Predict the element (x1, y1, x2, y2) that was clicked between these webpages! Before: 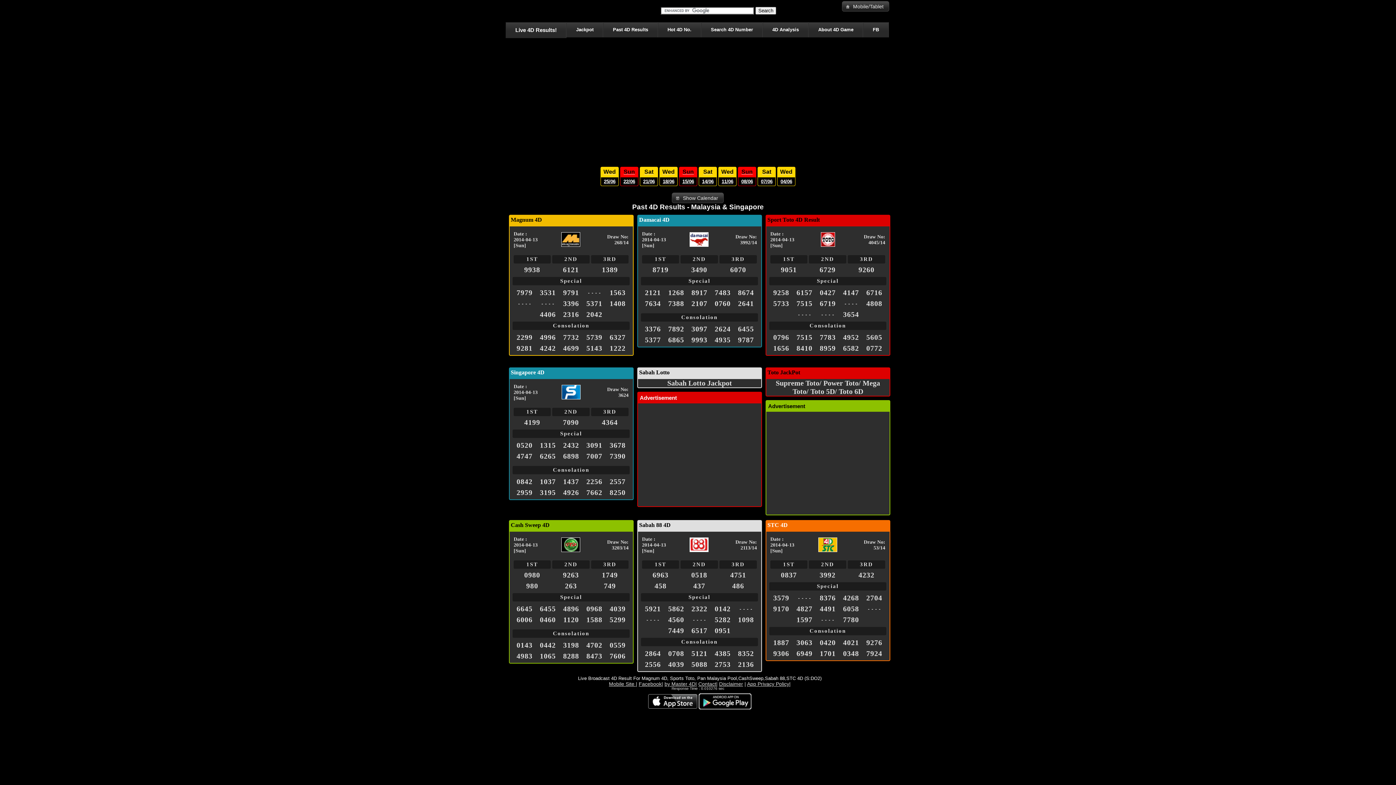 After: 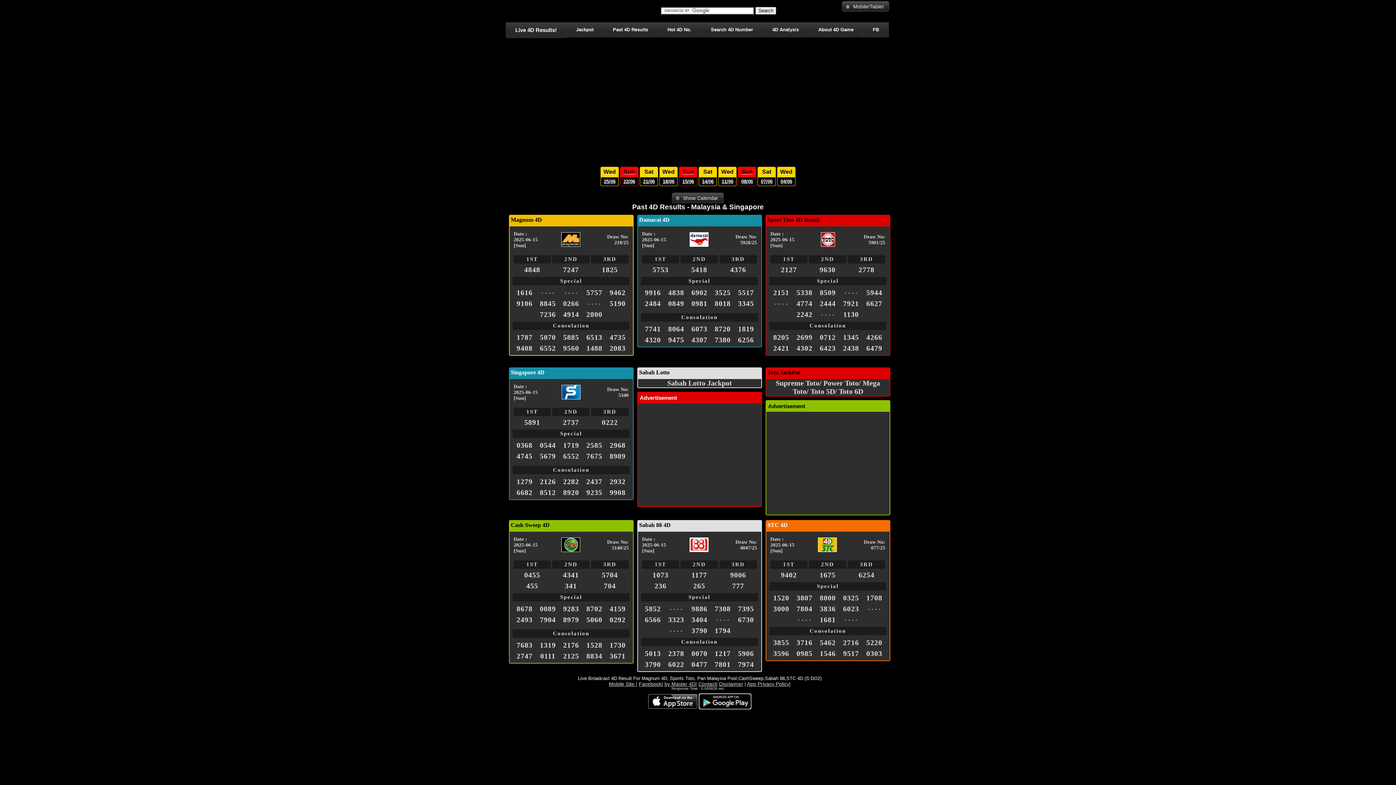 Action: label: Sun
15/06 bbox: (679, 166, 697, 186)